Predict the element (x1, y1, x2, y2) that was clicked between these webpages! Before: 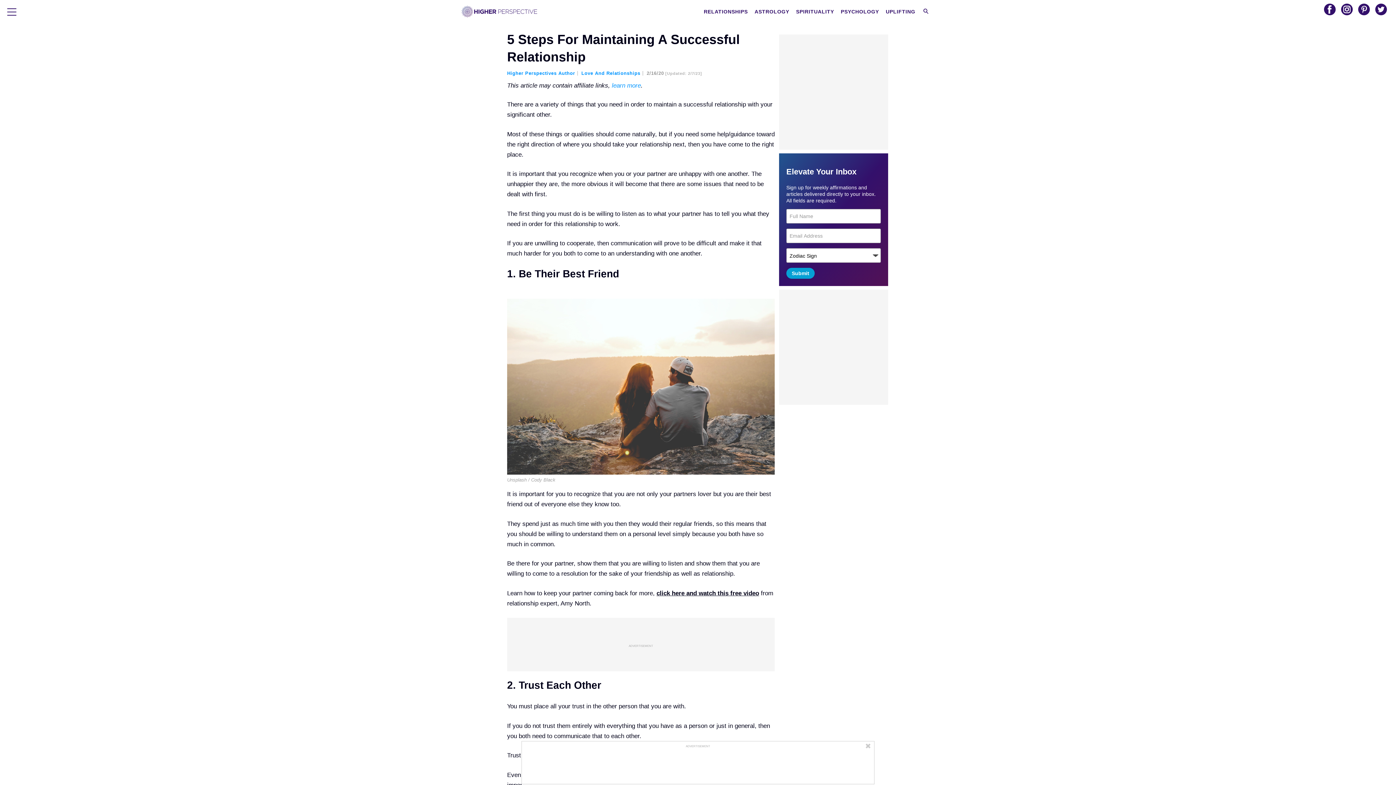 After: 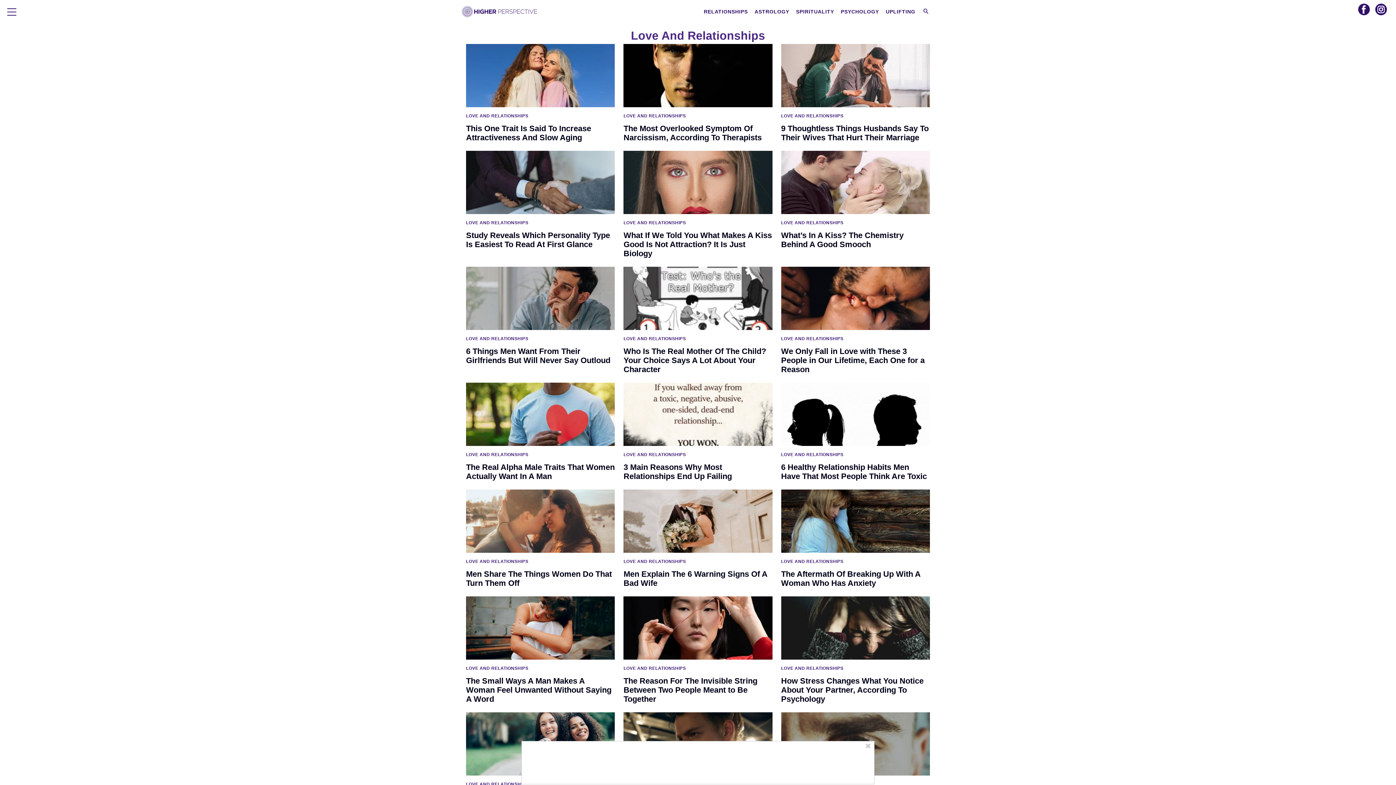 Action: bbox: (581, 70, 645, 76) label: Love And Relationships